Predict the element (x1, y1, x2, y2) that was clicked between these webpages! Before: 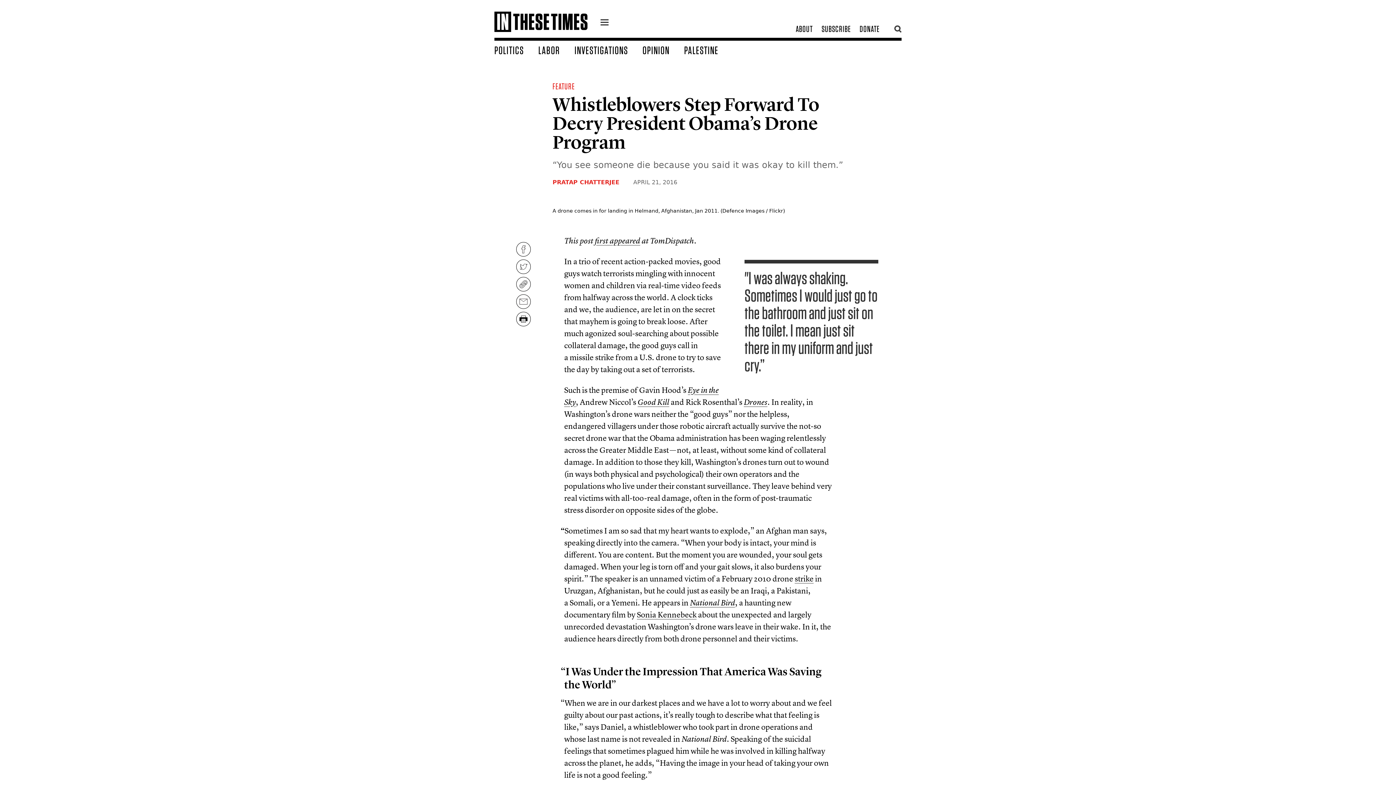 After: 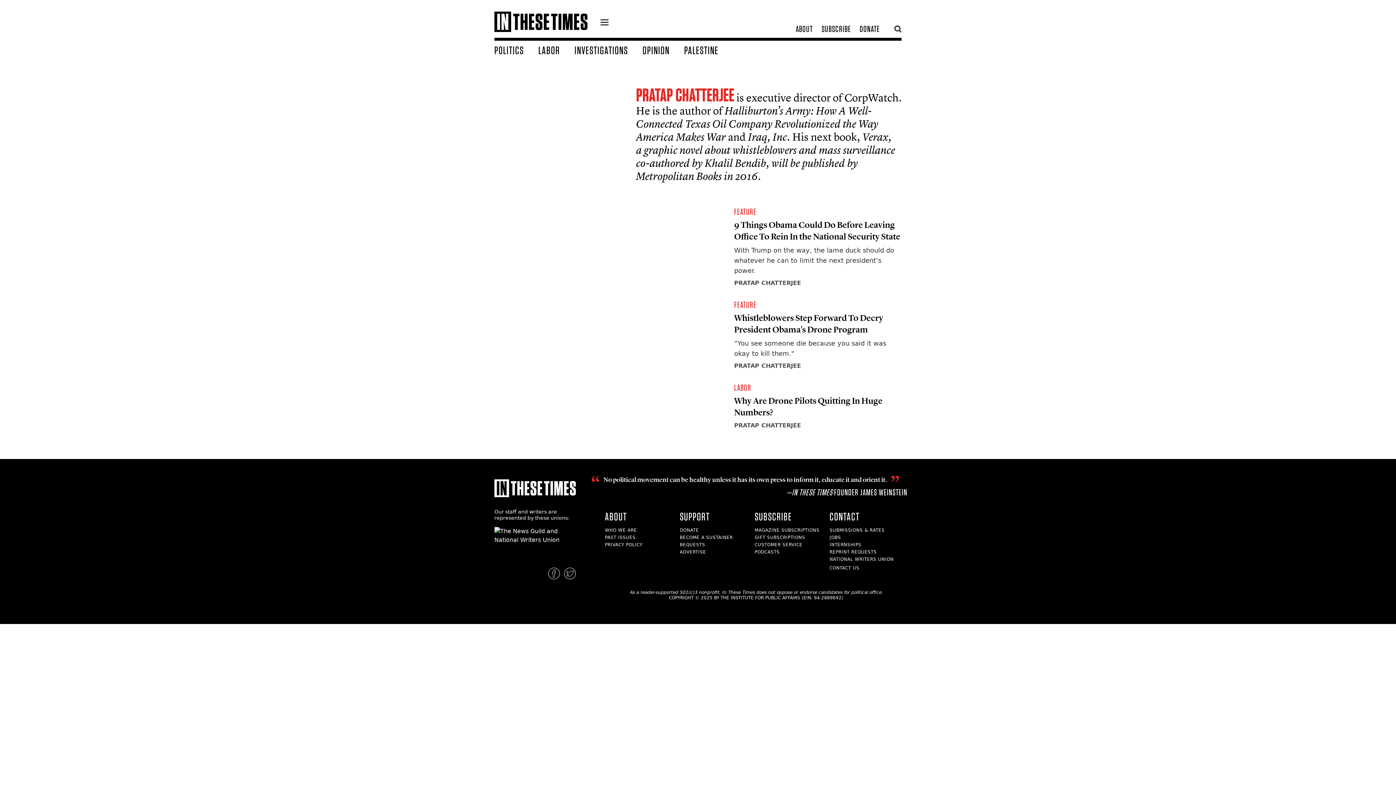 Action: bbox: (552, 178, 619, 185) label: PRATAP CHATTERJEE